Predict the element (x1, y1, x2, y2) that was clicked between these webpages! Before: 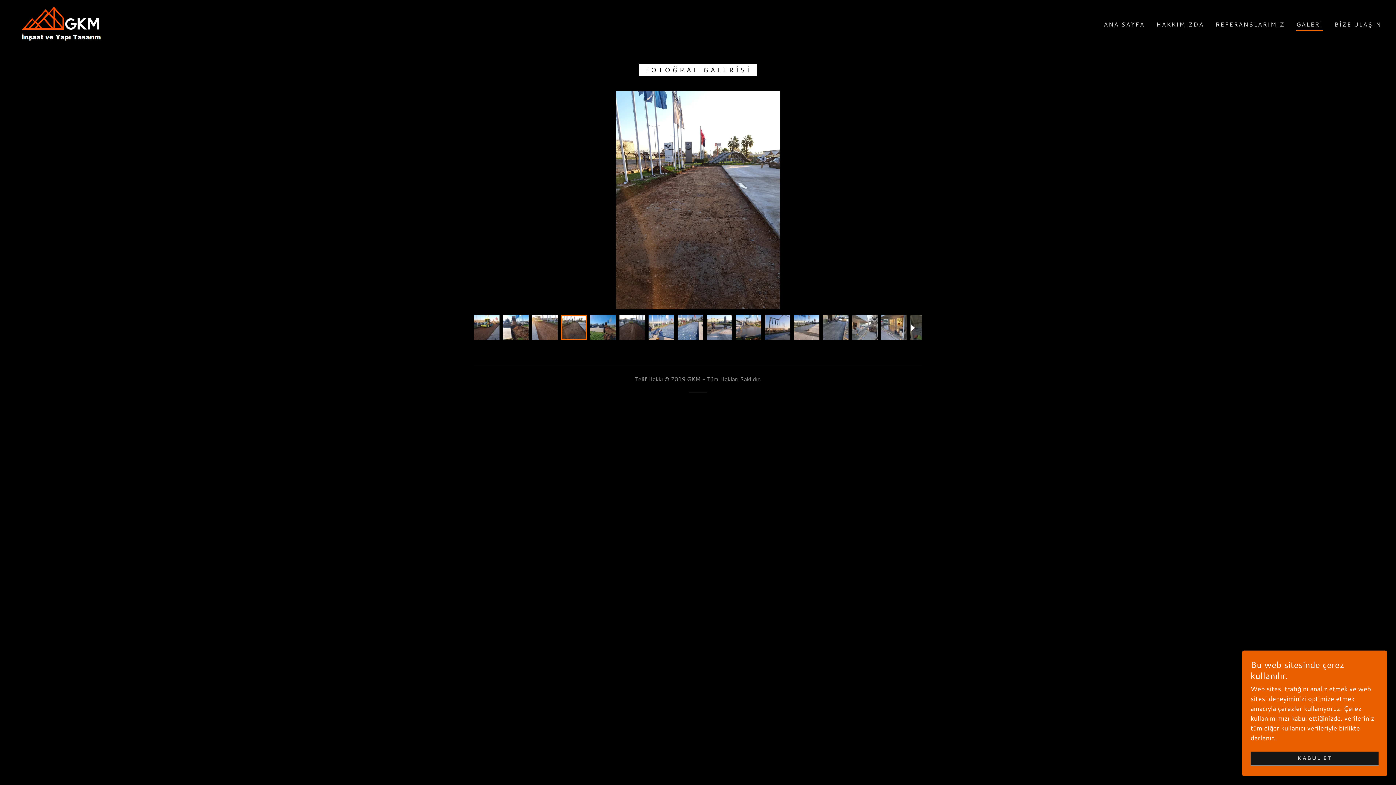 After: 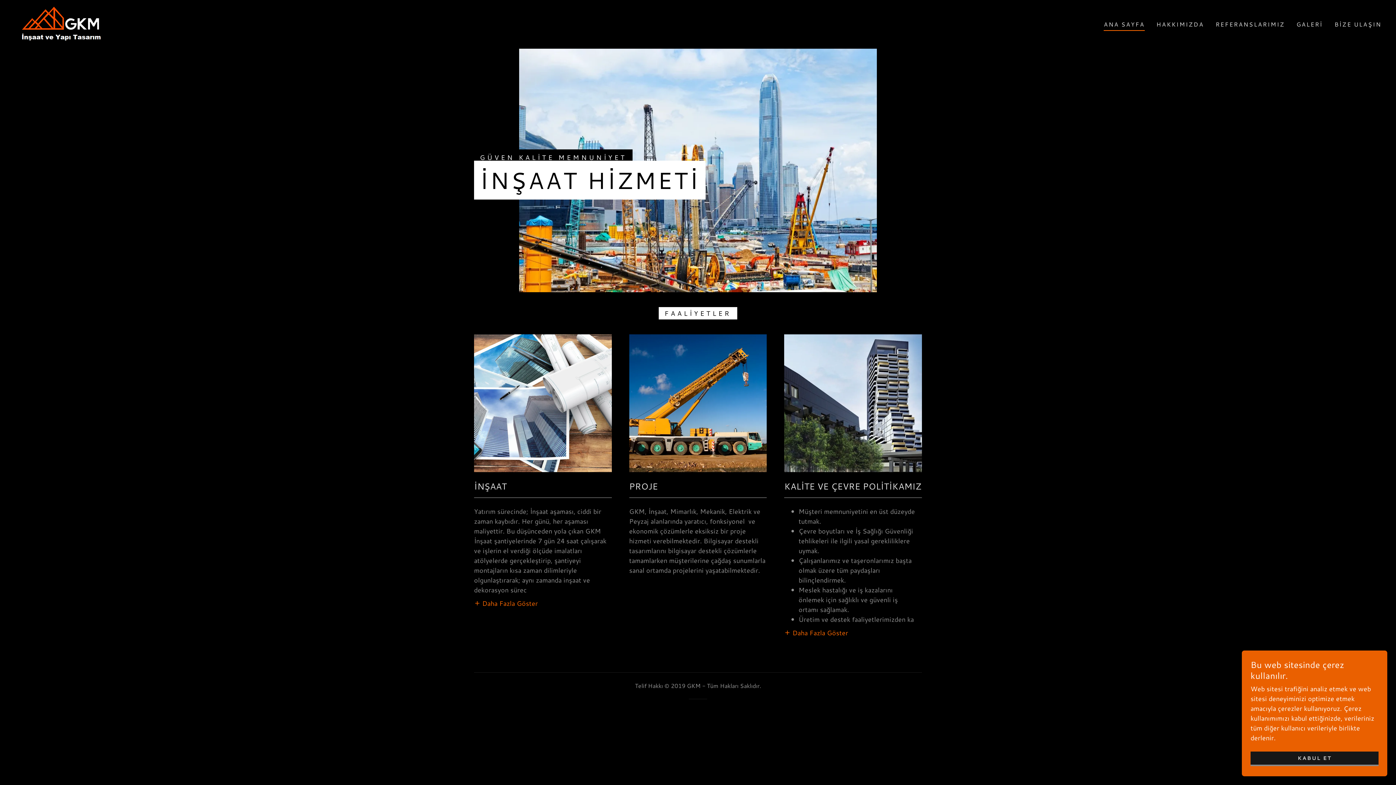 Action: bbox: (1101, 17, 1147, 30) label: ANA SAYFA